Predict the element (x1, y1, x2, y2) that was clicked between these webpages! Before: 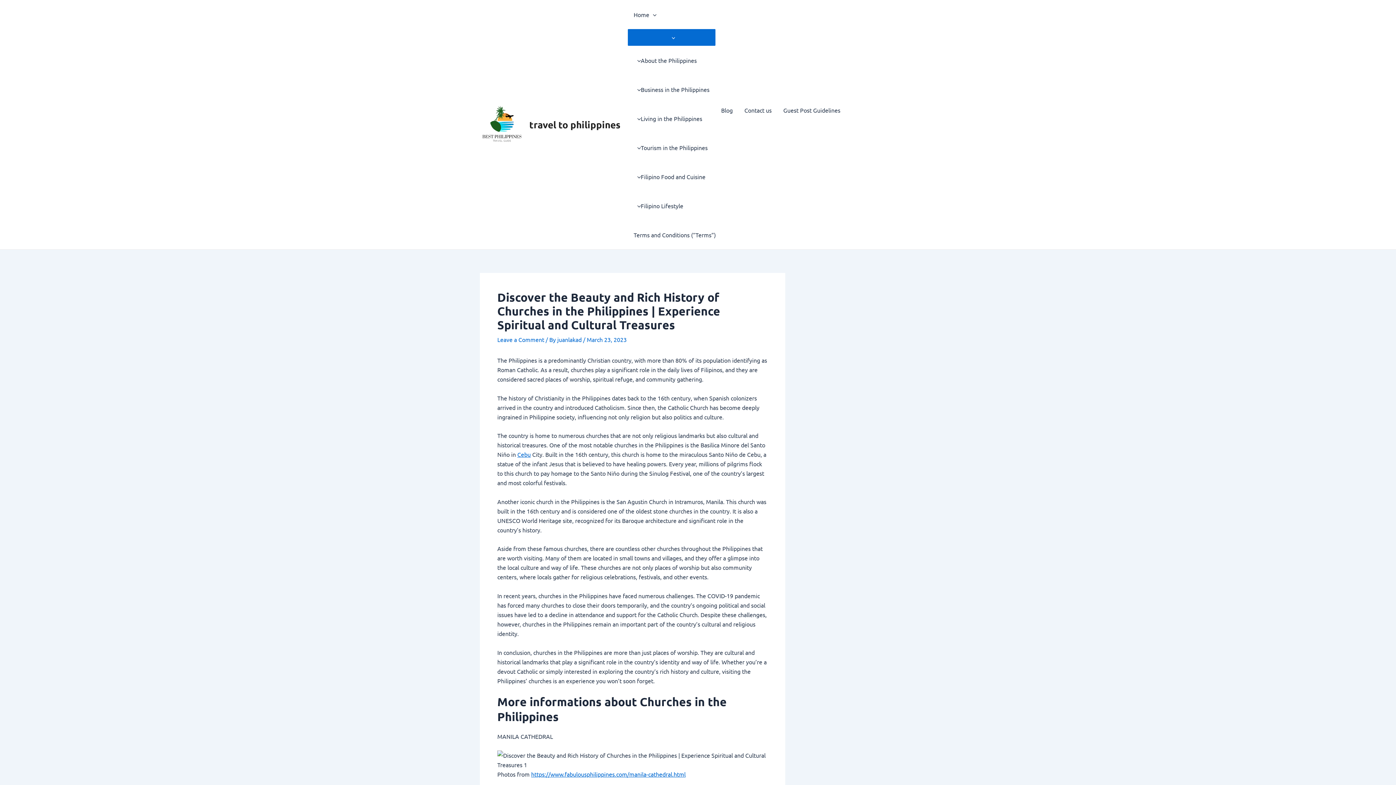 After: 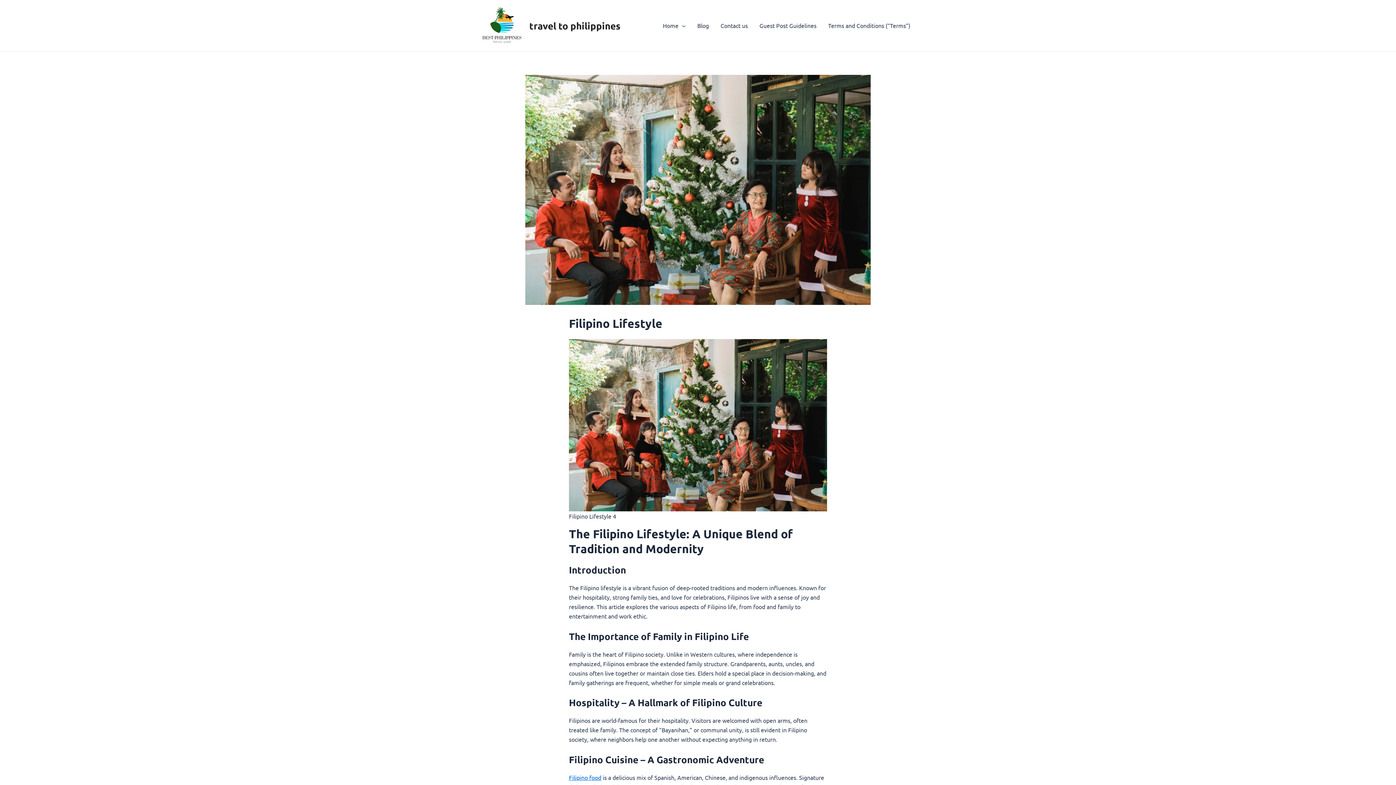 Action: label: Filipino Lifestyle bbox: (628, 191, 715, 220)